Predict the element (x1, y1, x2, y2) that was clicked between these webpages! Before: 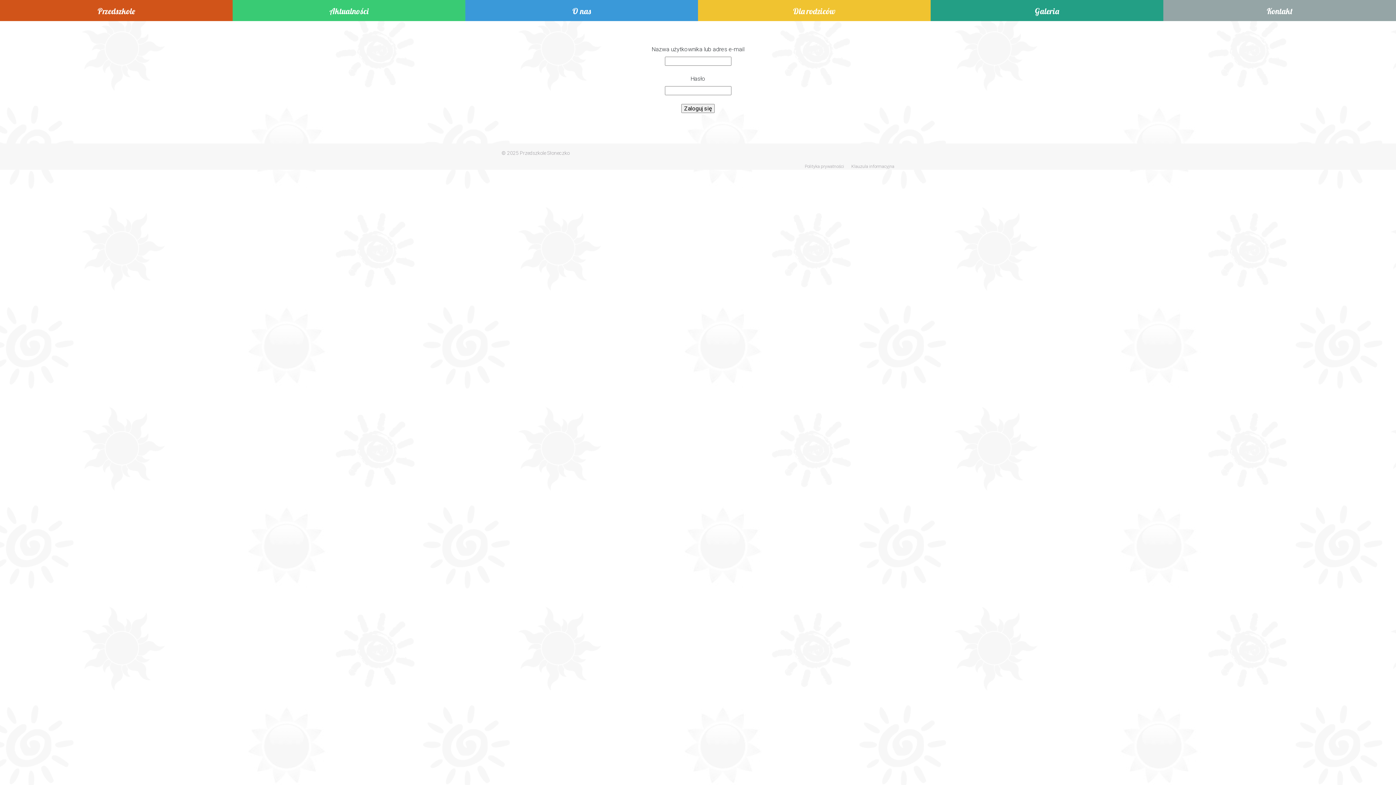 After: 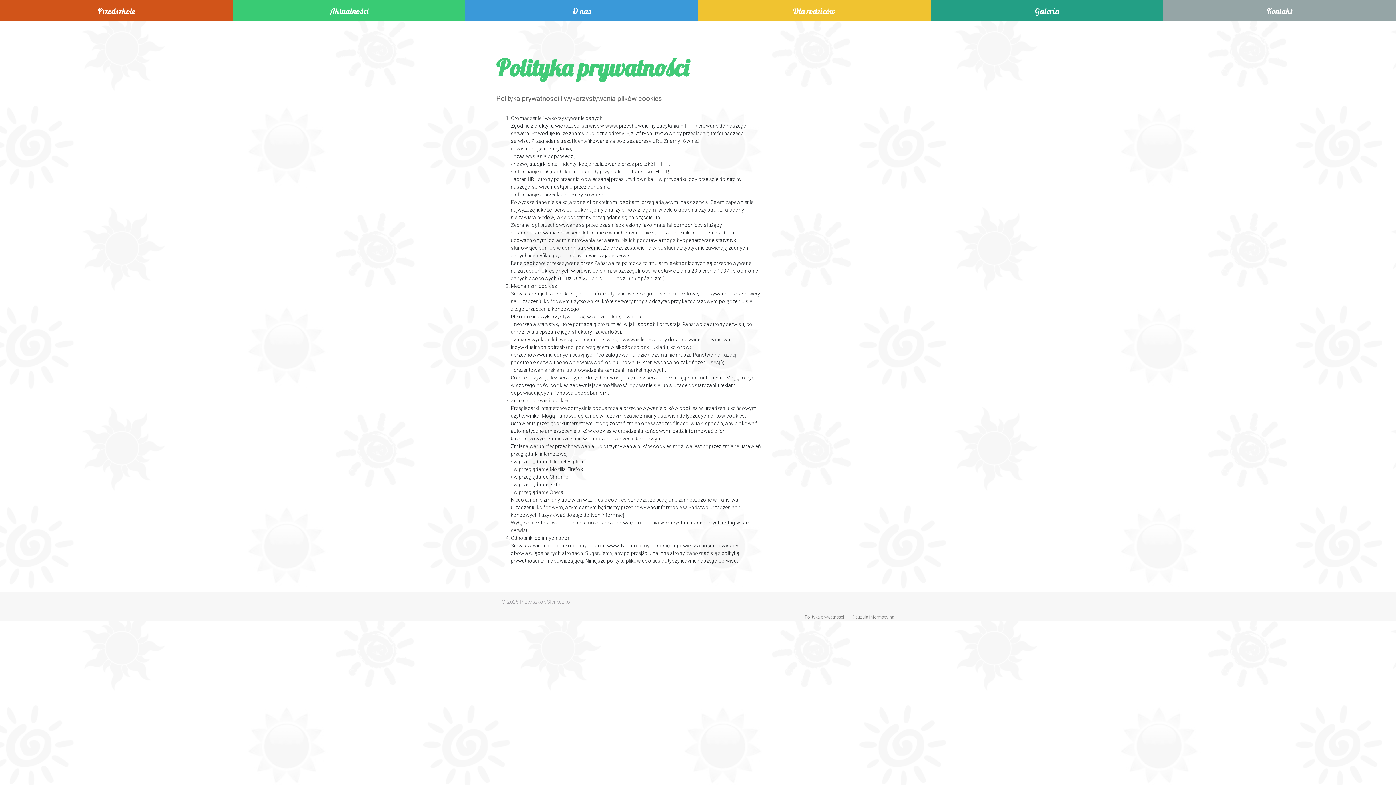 Action: label: Polityka prywatności bbox: (805, 164, 844, 169)